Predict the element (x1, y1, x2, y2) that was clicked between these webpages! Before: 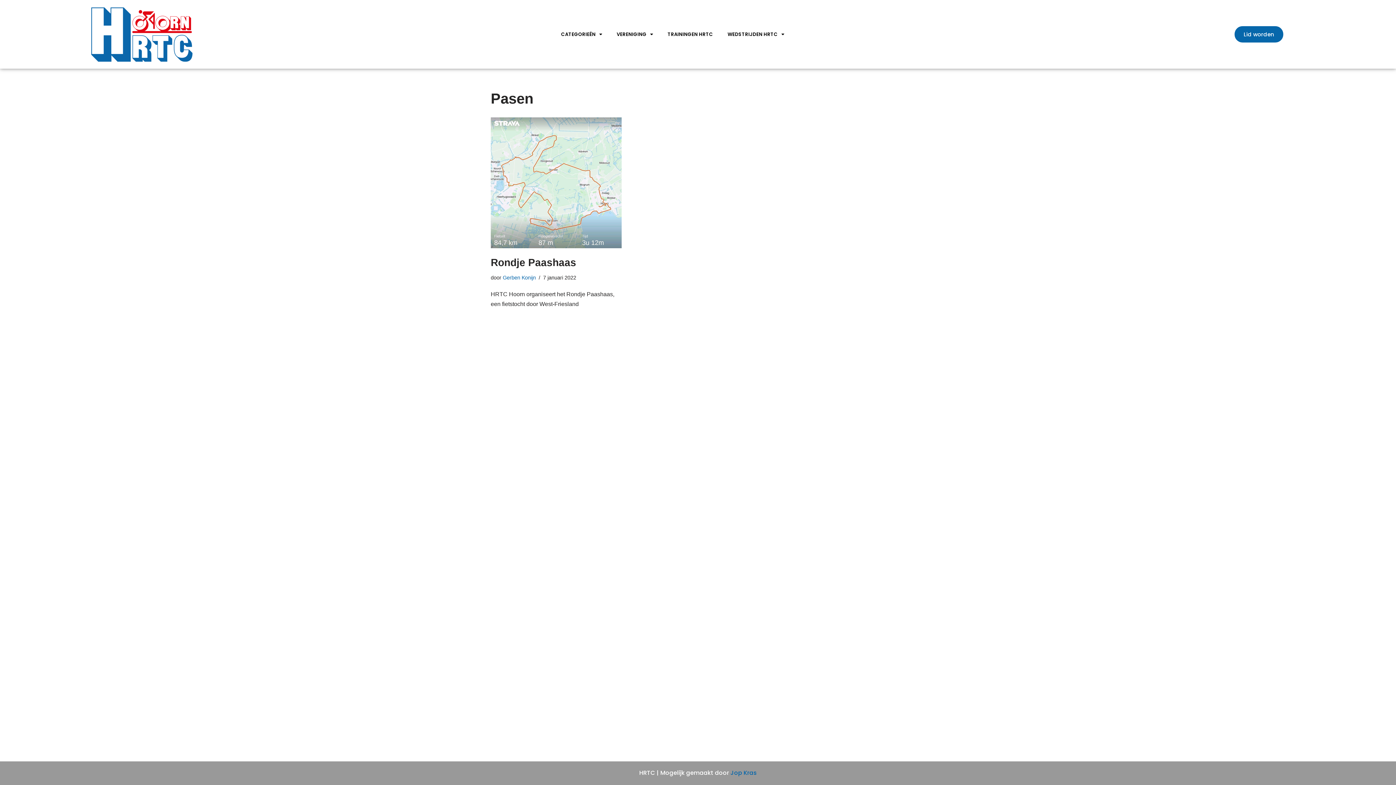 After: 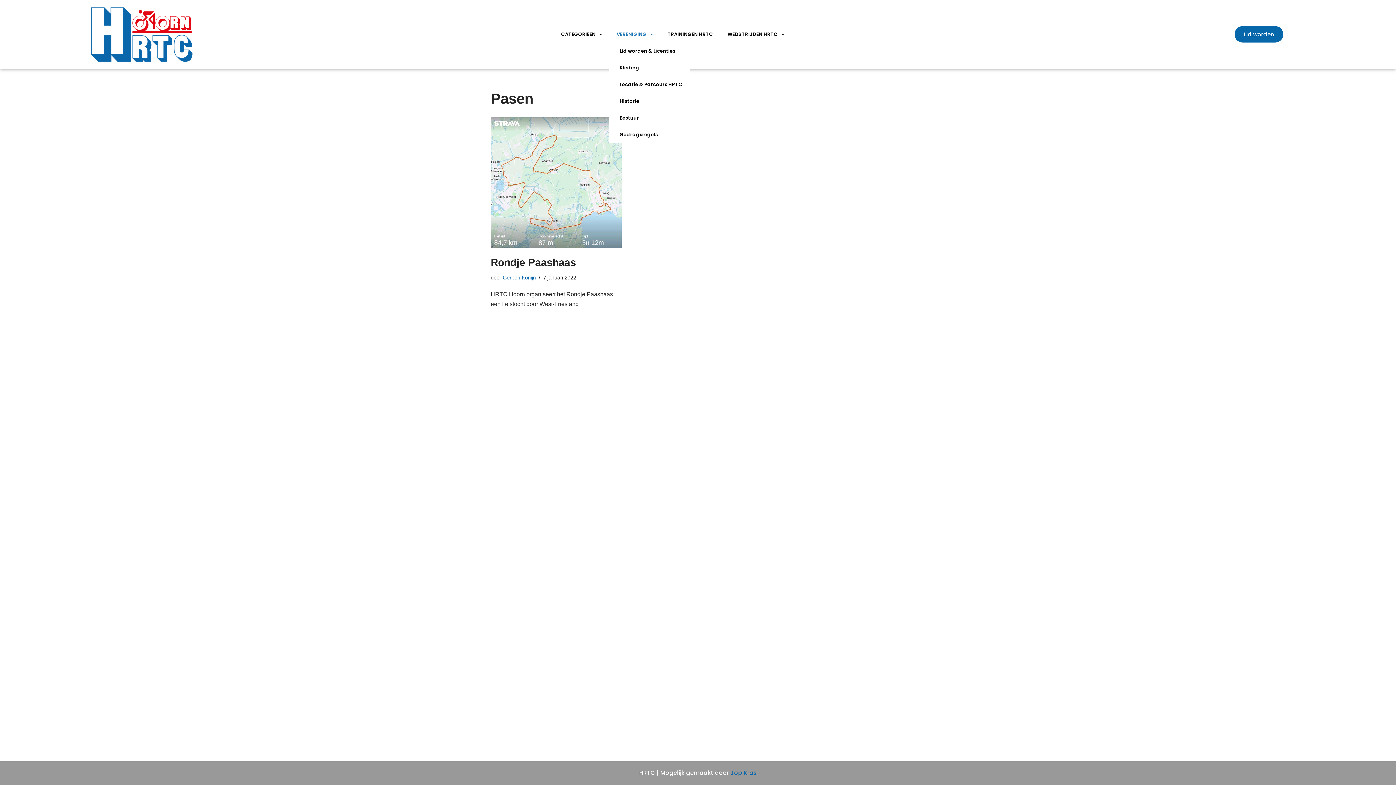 Action: bbox: (609, 26, 660, 42) label: VERENIGING